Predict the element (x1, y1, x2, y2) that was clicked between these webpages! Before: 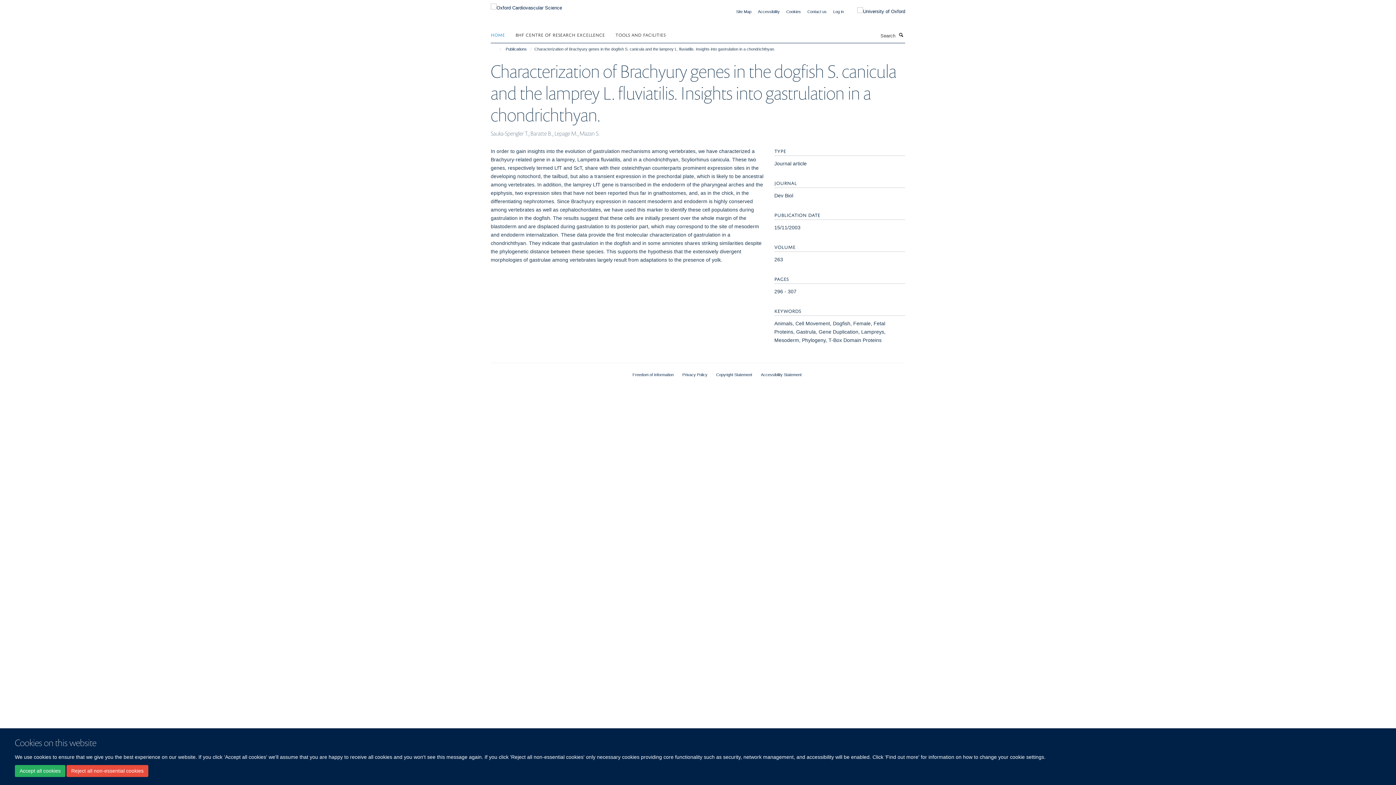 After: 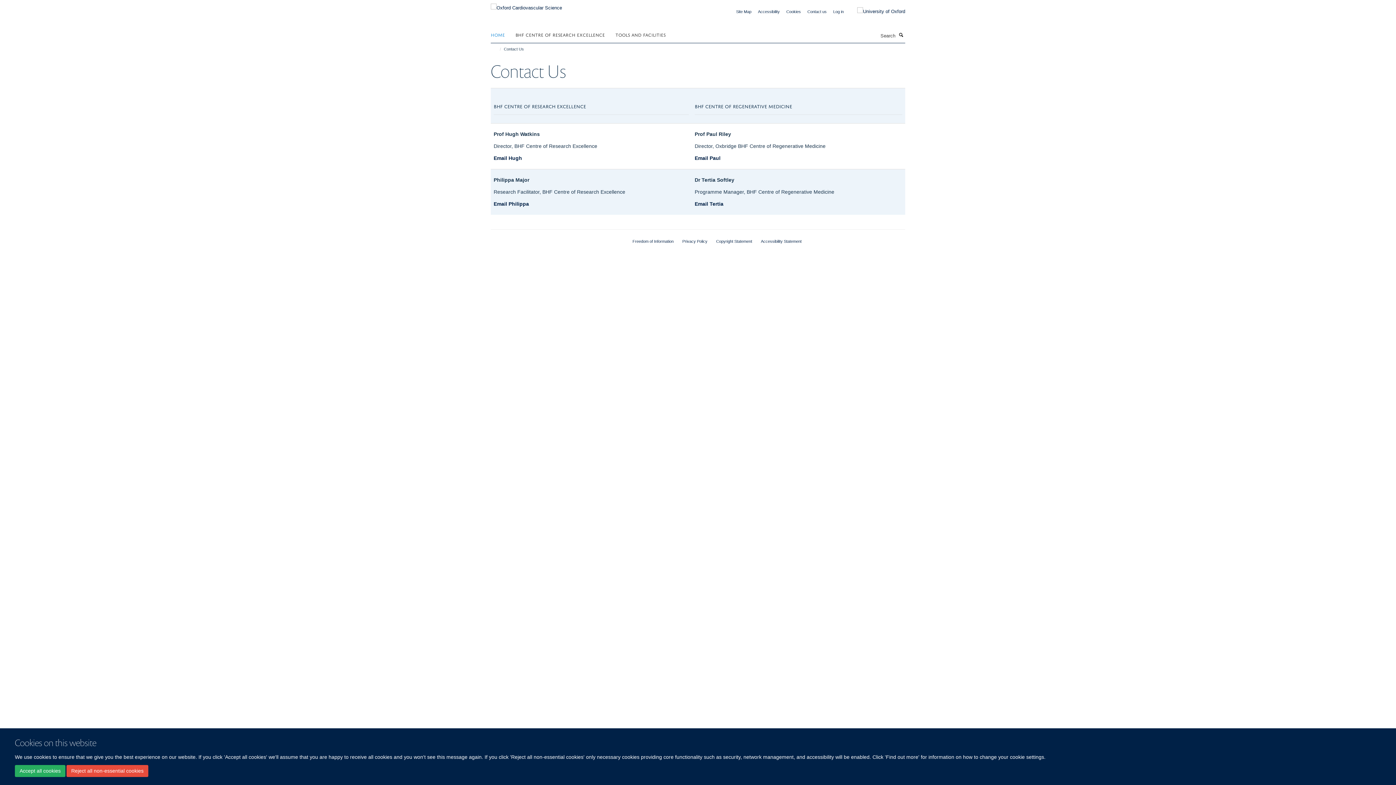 Action: label: Contact us bbox: (807, 9, 826, 13)